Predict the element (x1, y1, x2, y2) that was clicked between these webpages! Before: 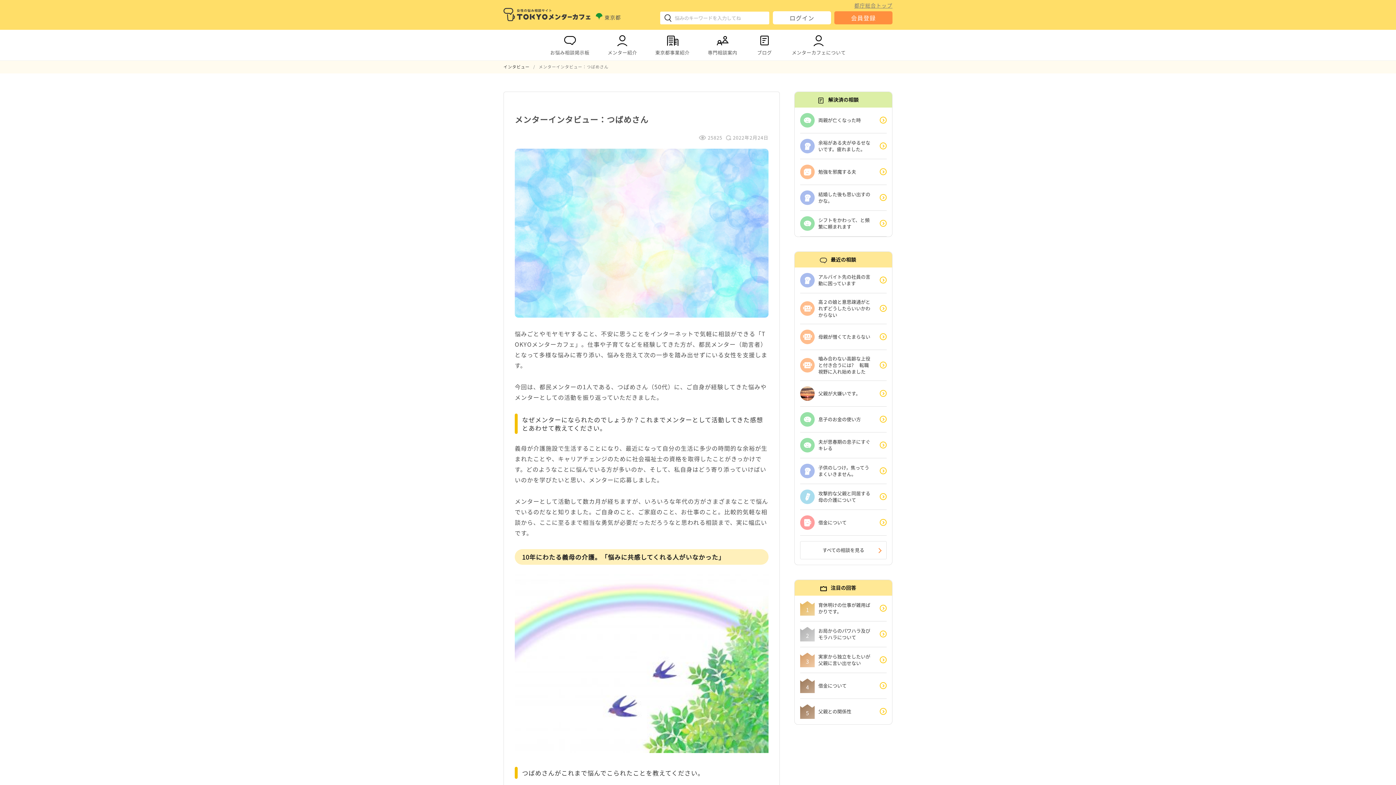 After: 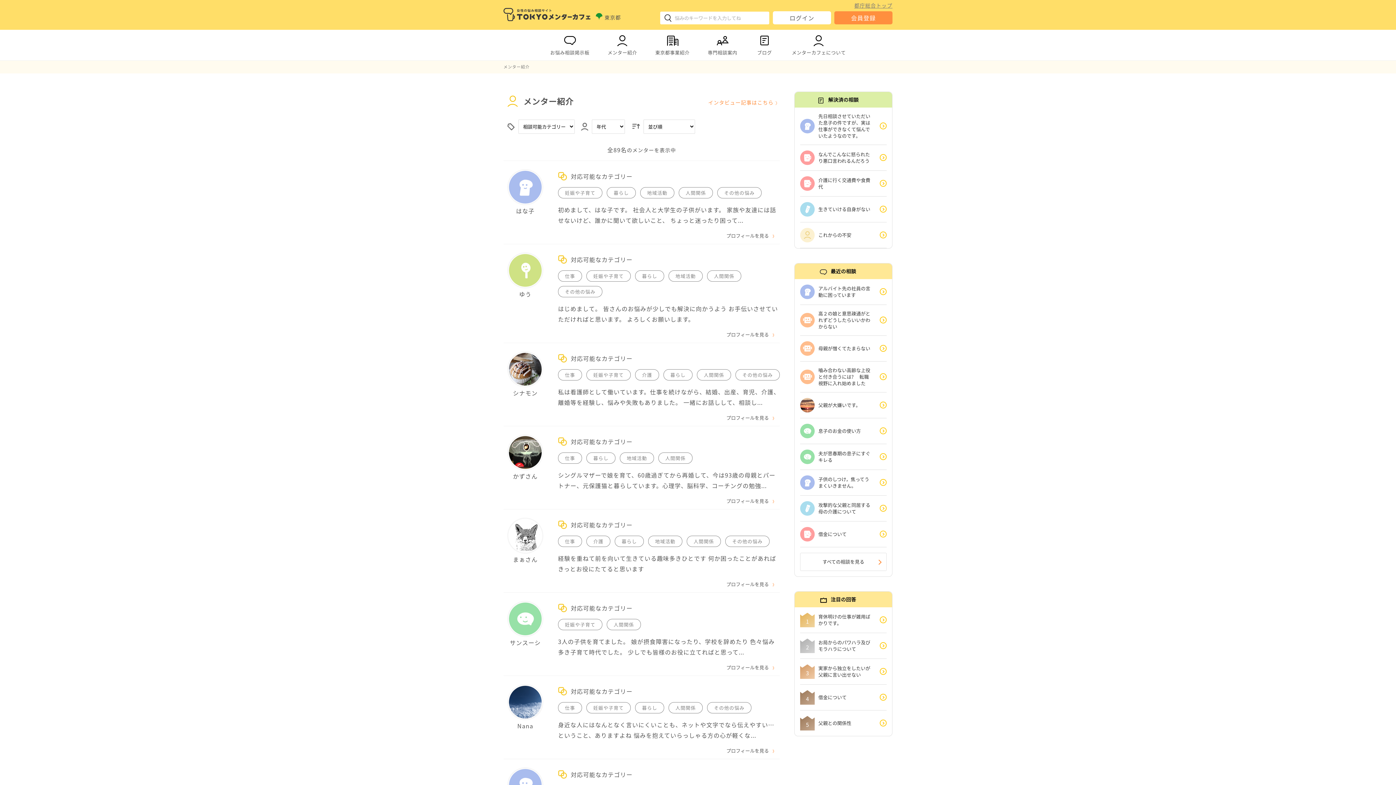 Action: label: メンター紹介 bbox: (607, 29, 637, 60)